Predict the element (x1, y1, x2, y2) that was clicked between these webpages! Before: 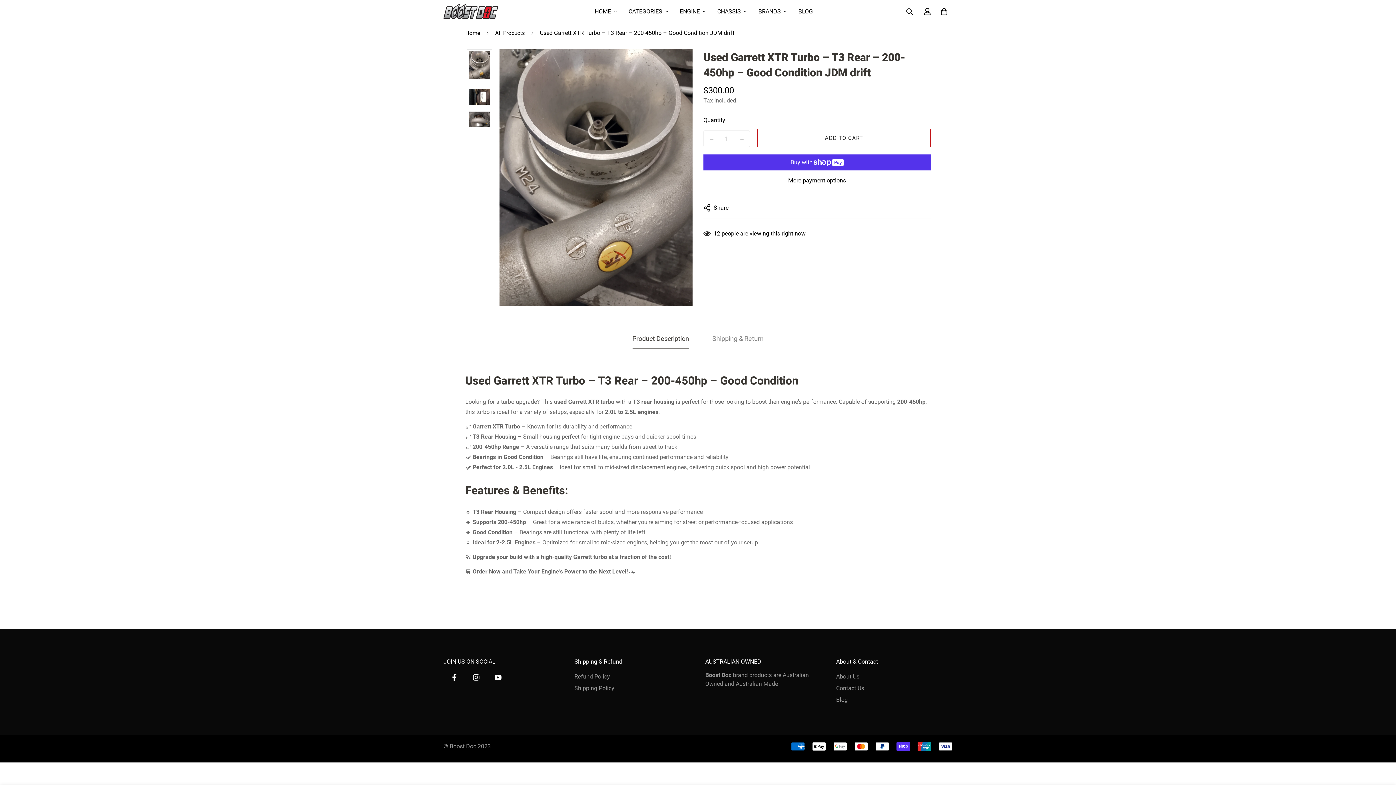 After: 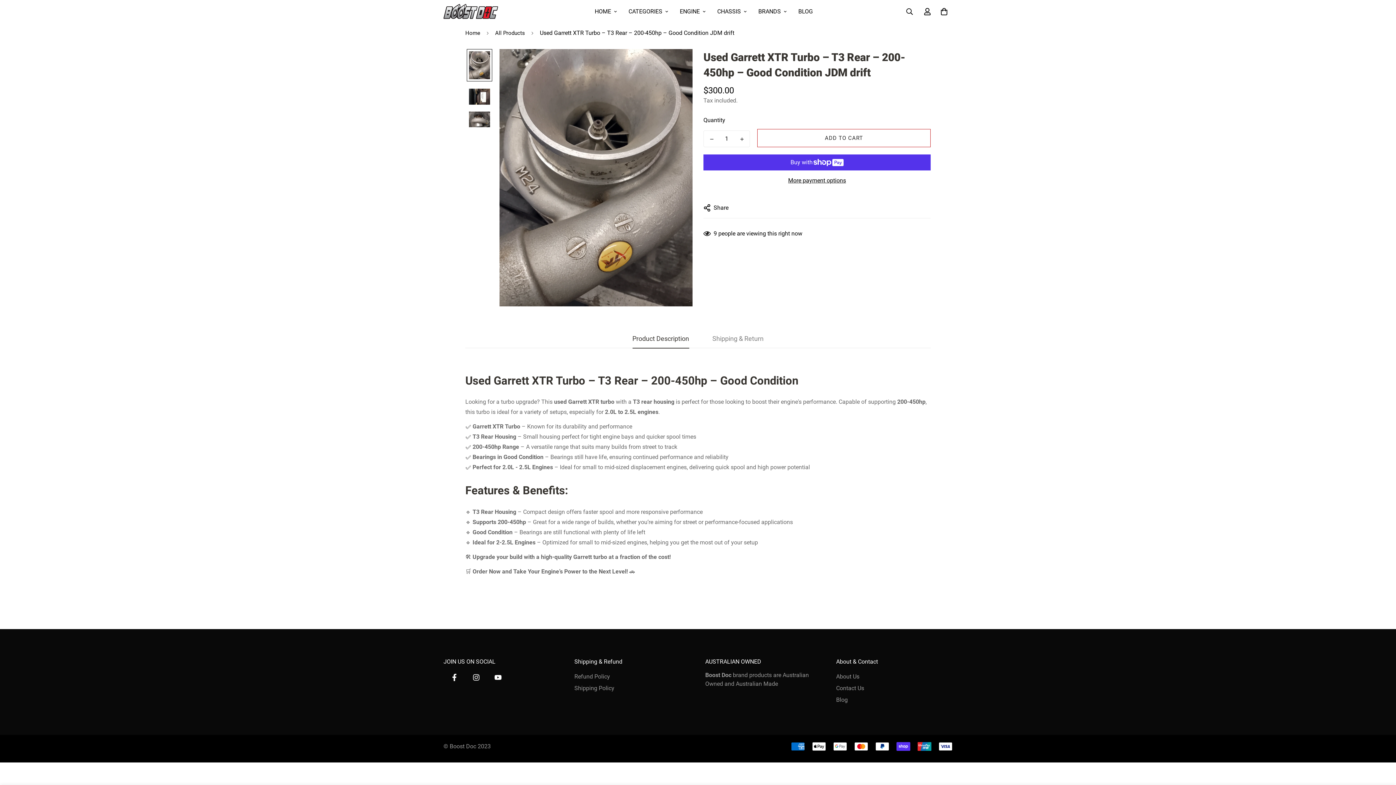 Action: bbox: (443, 674, 465, 681)